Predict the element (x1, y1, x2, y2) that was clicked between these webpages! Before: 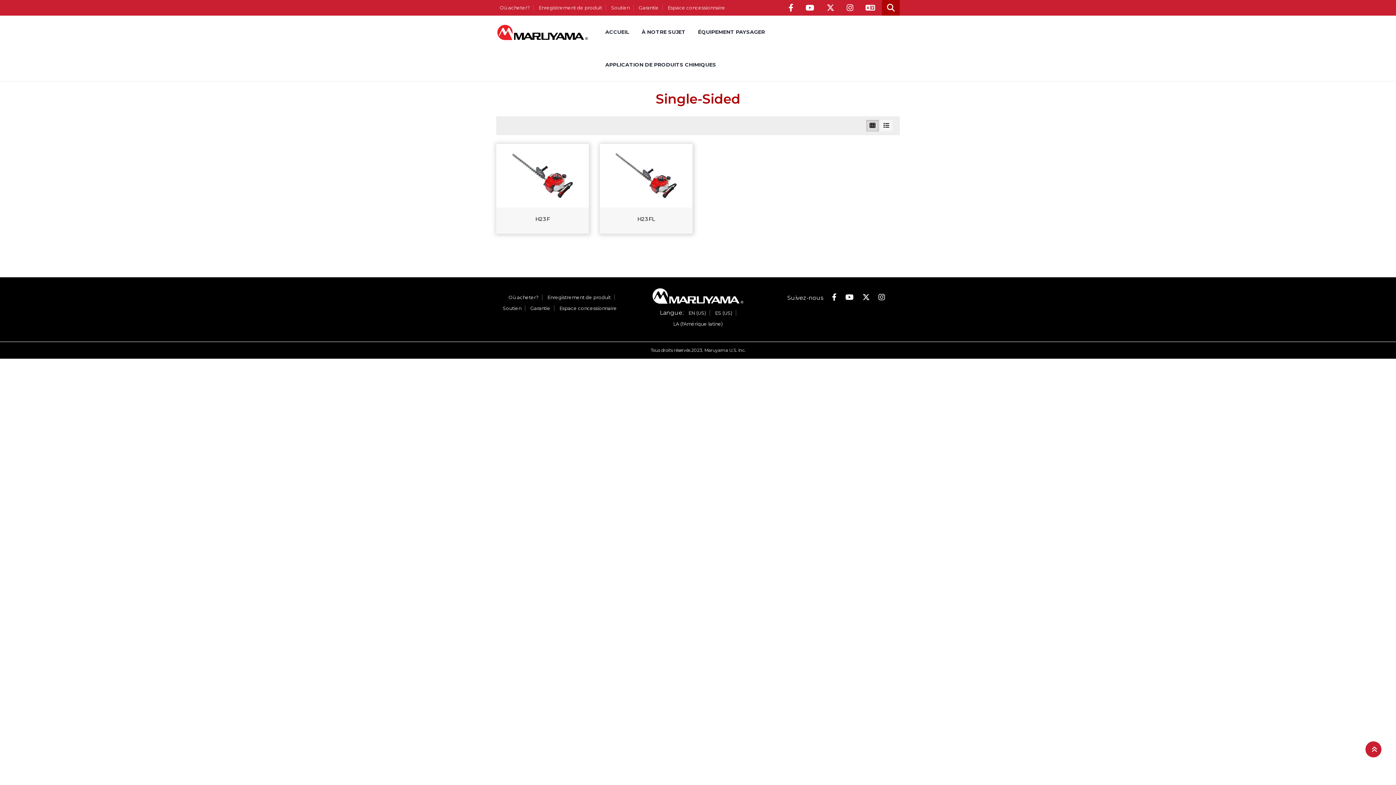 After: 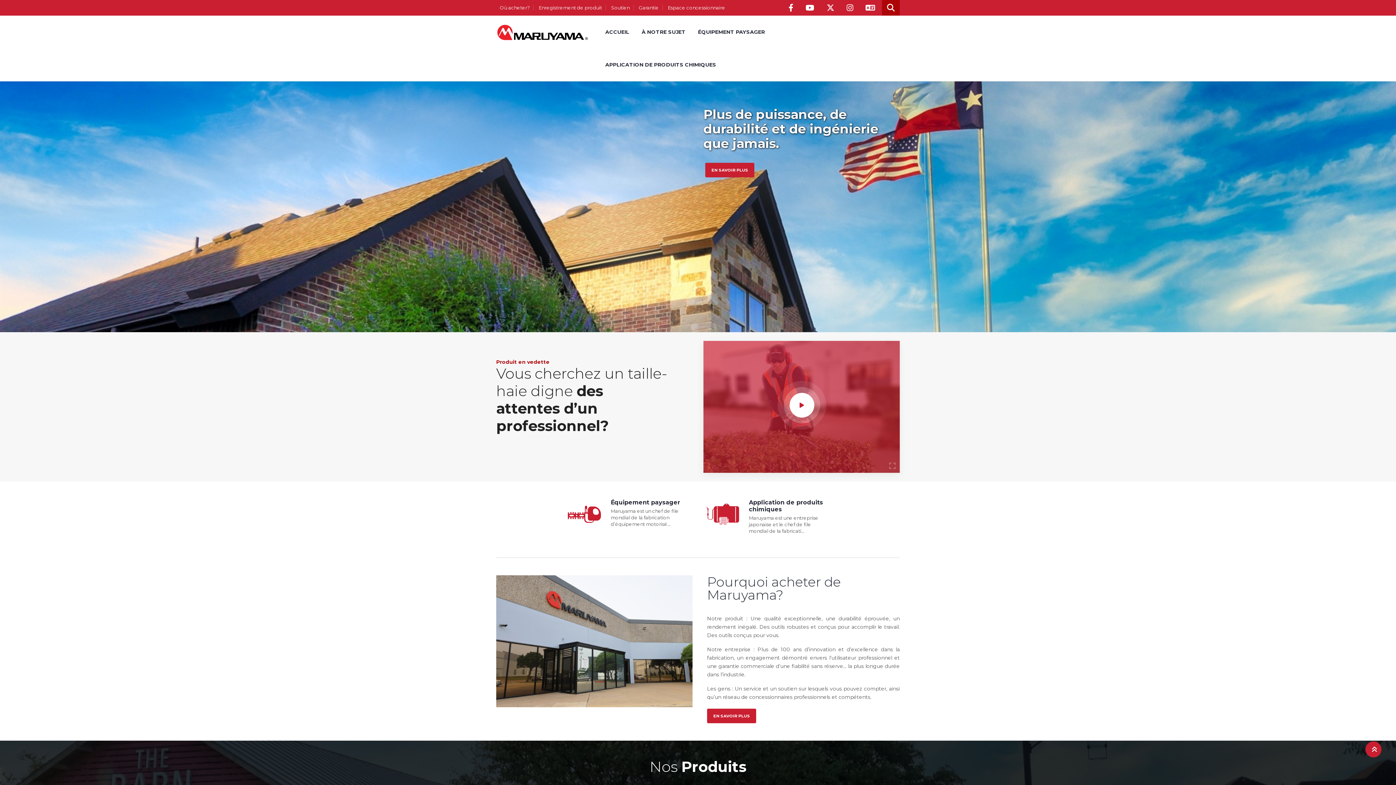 Action: bbox: (496, 20, 589, 43)